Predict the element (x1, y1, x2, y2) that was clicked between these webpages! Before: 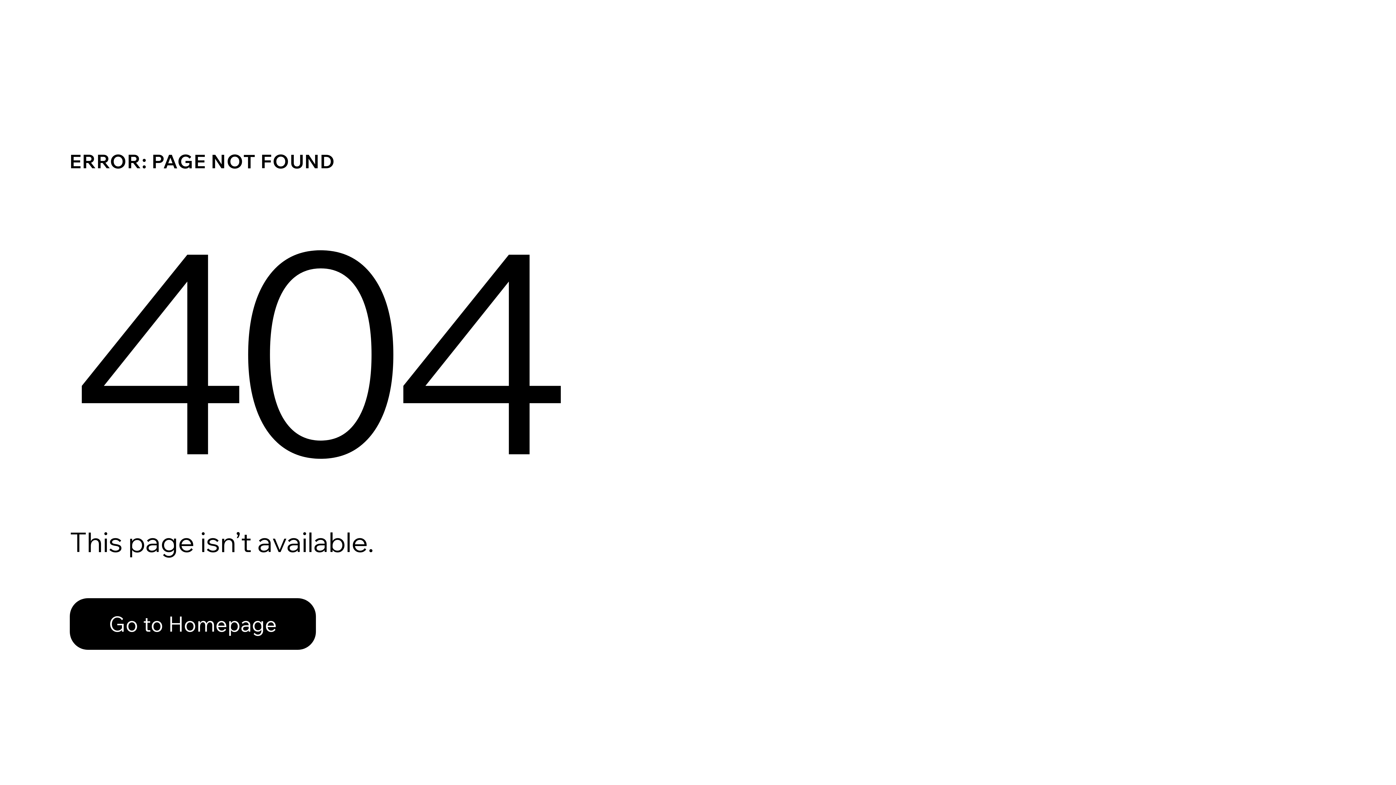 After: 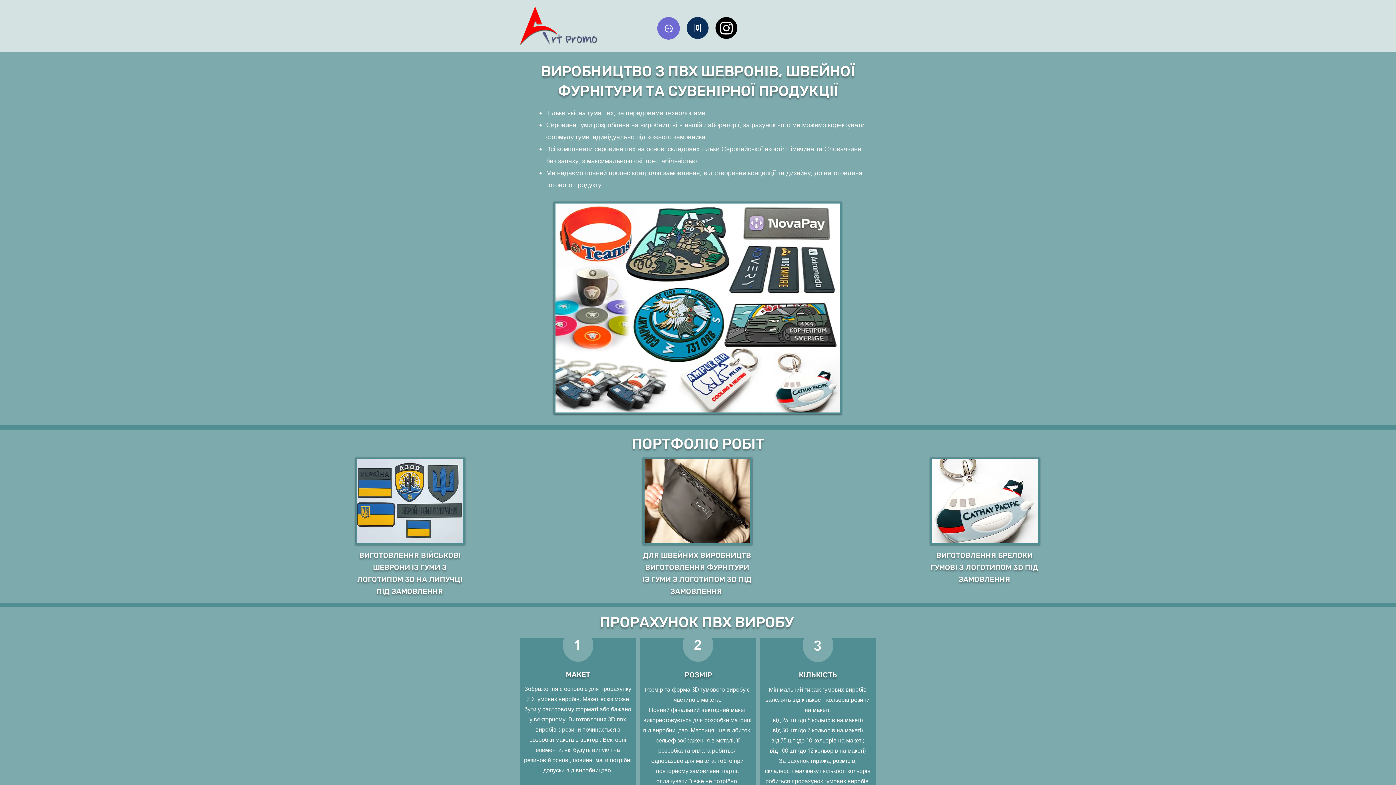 Action: bbox: (69, 582, 768, 659) label: Go to Homepage